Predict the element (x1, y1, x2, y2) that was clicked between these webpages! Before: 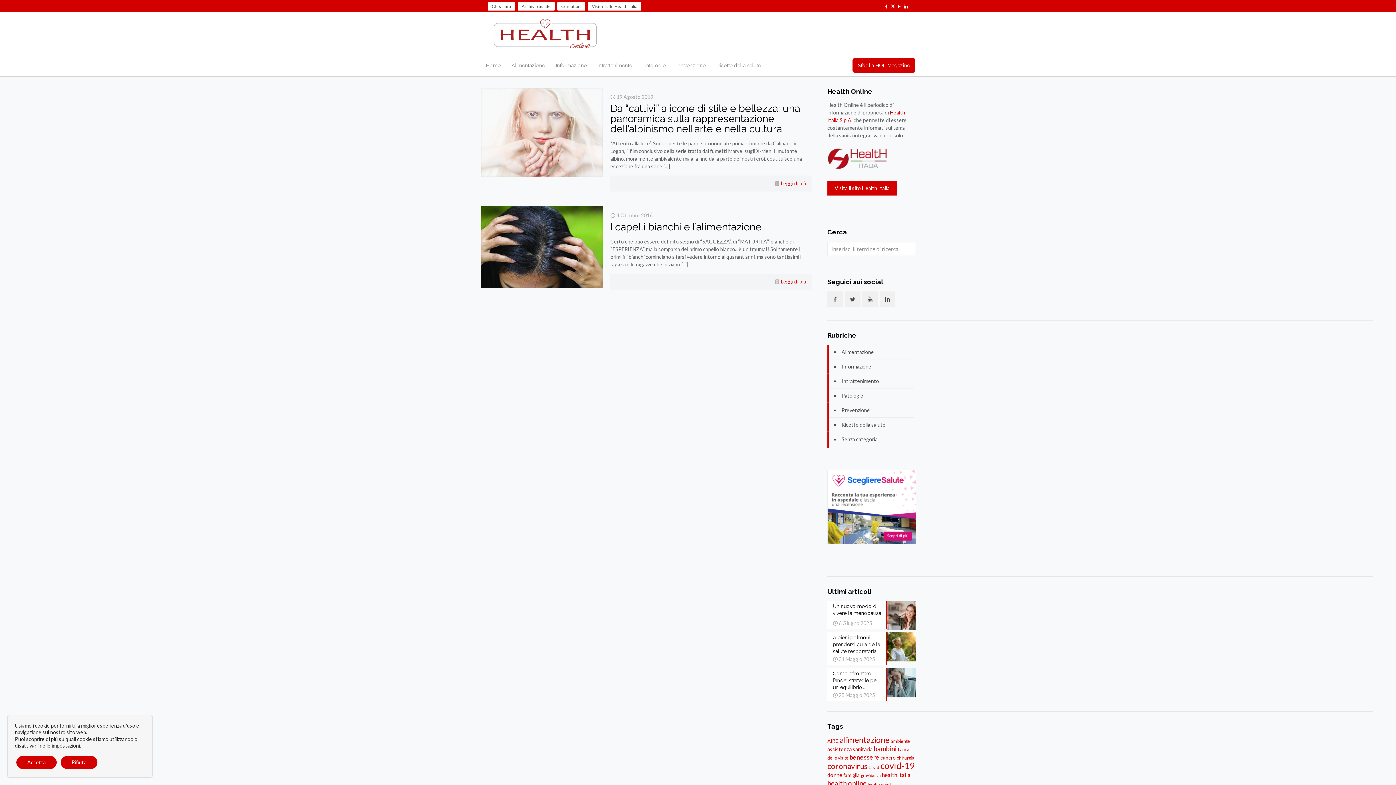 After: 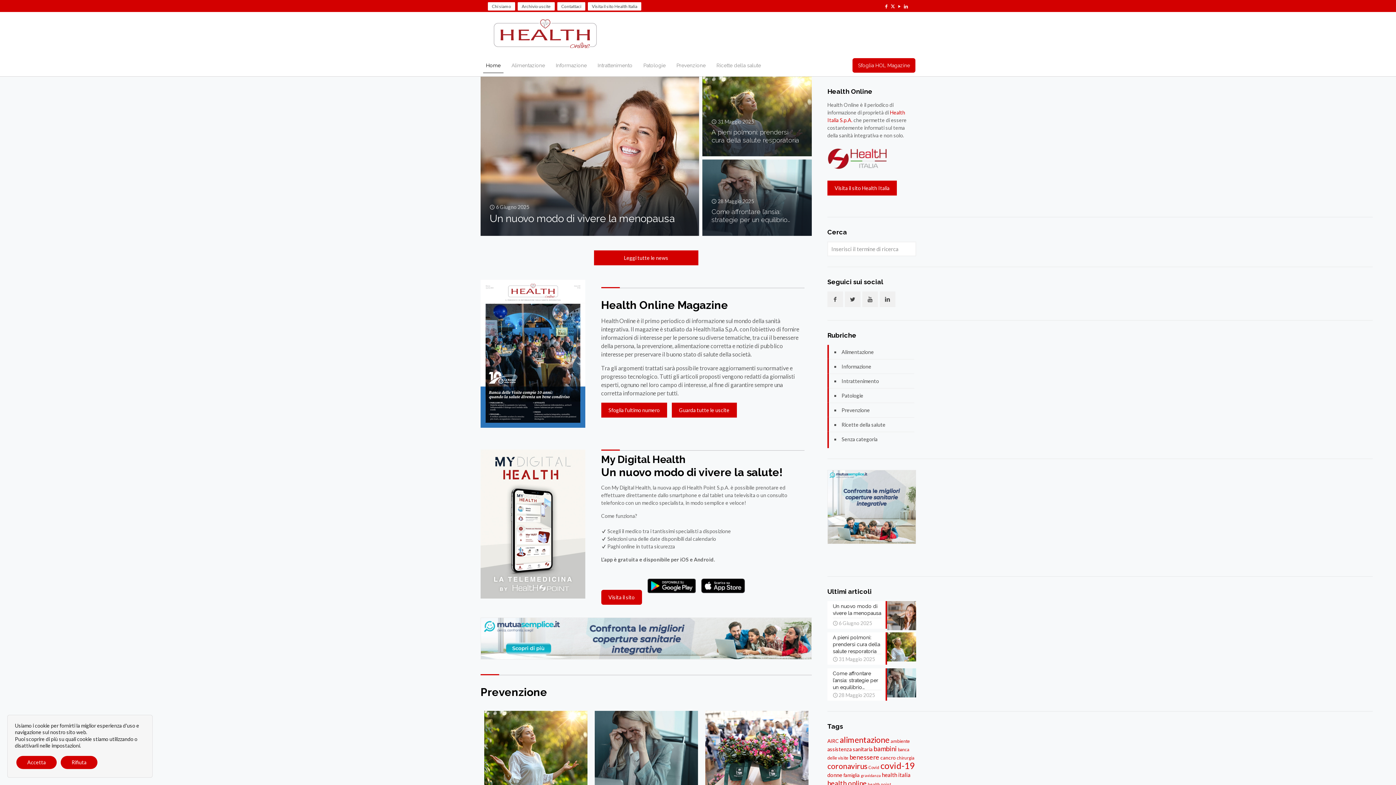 Action: label: Home bbox: (480, 54, 506, 76)